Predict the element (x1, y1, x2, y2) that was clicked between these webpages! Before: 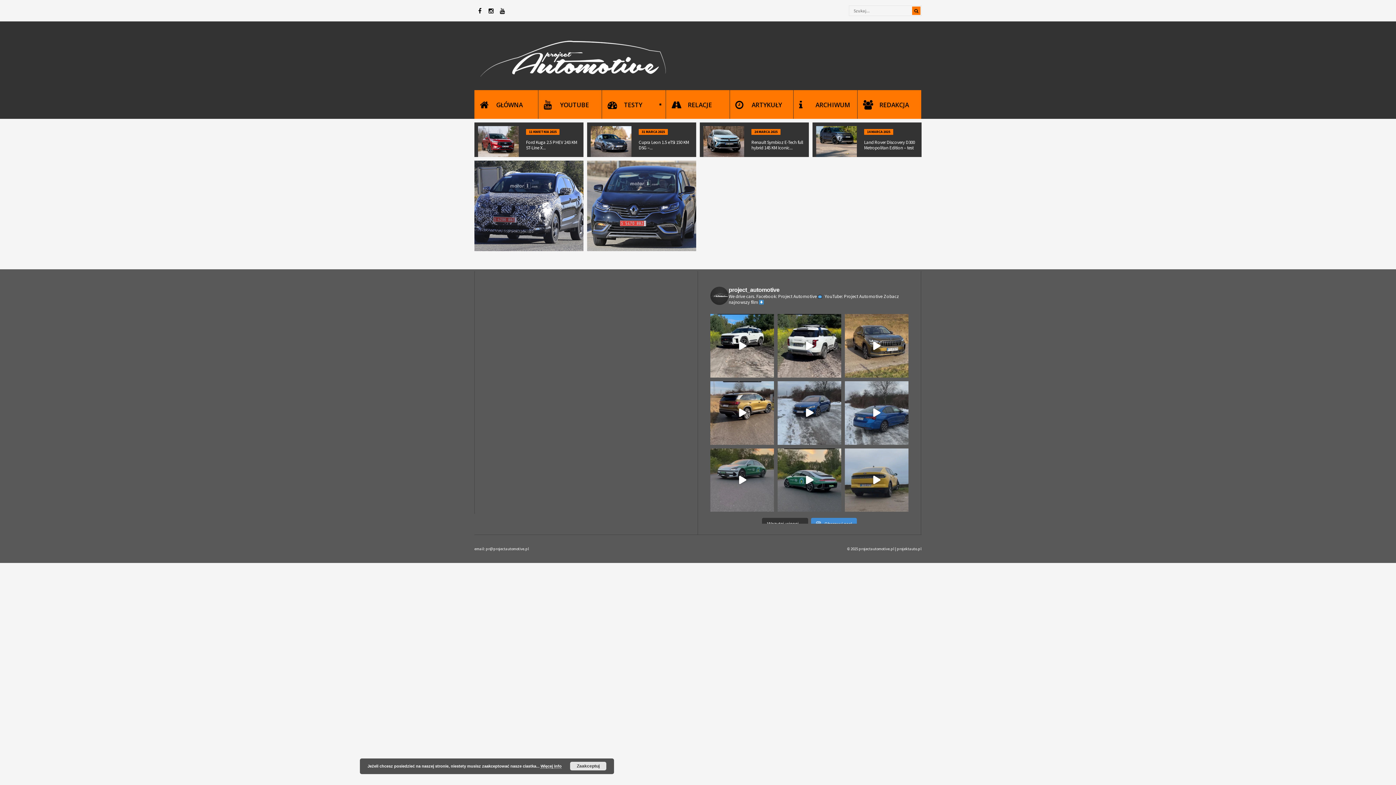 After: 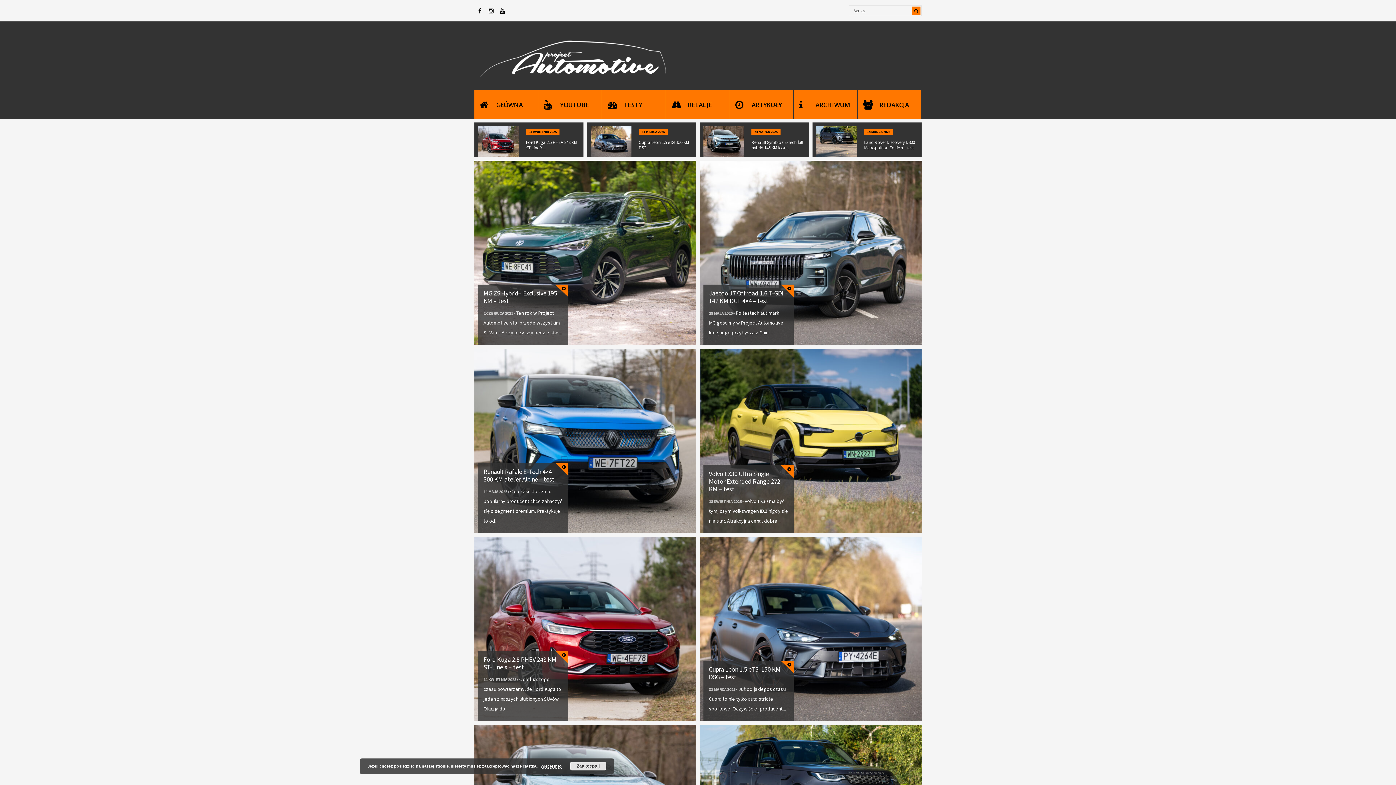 Action: label: TESTY
» bbox: (602, 90, 665, 118)